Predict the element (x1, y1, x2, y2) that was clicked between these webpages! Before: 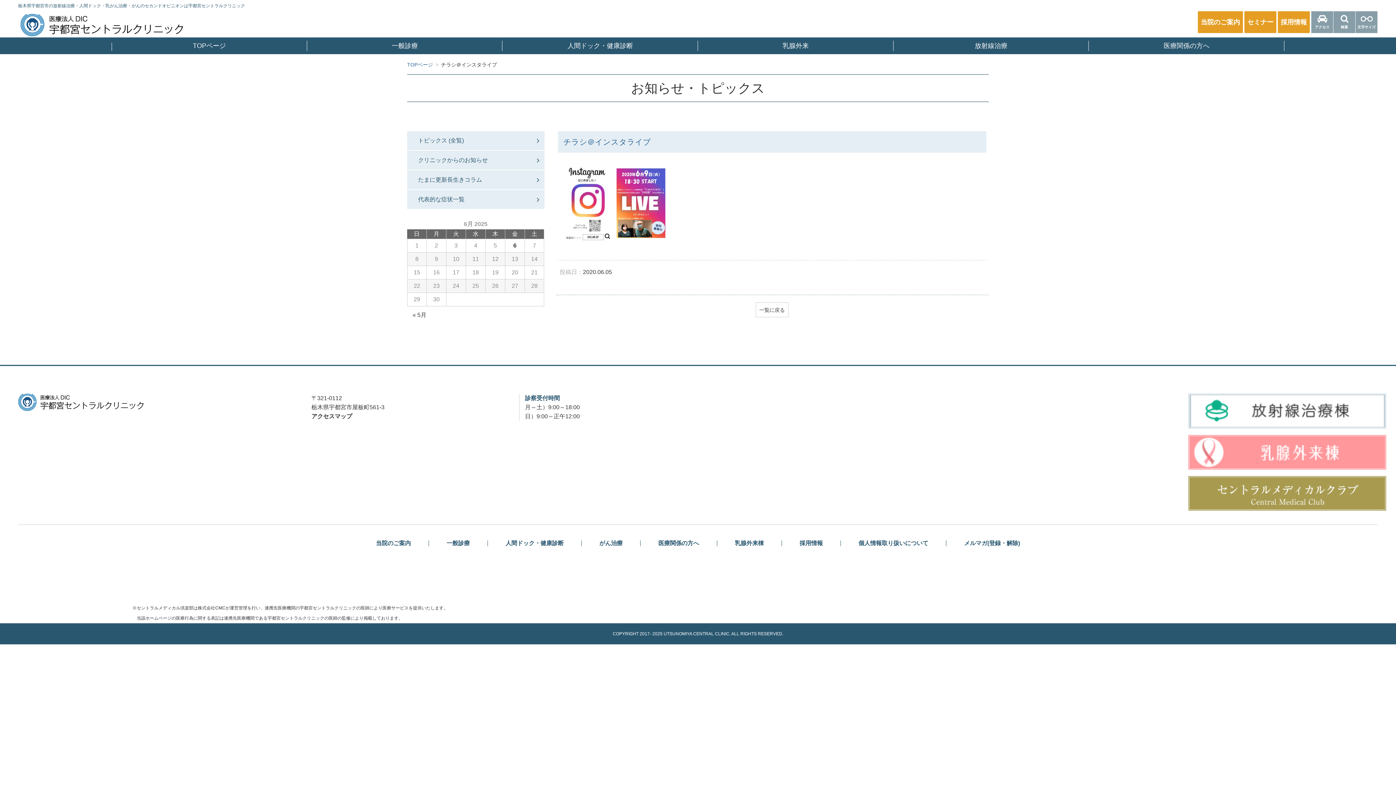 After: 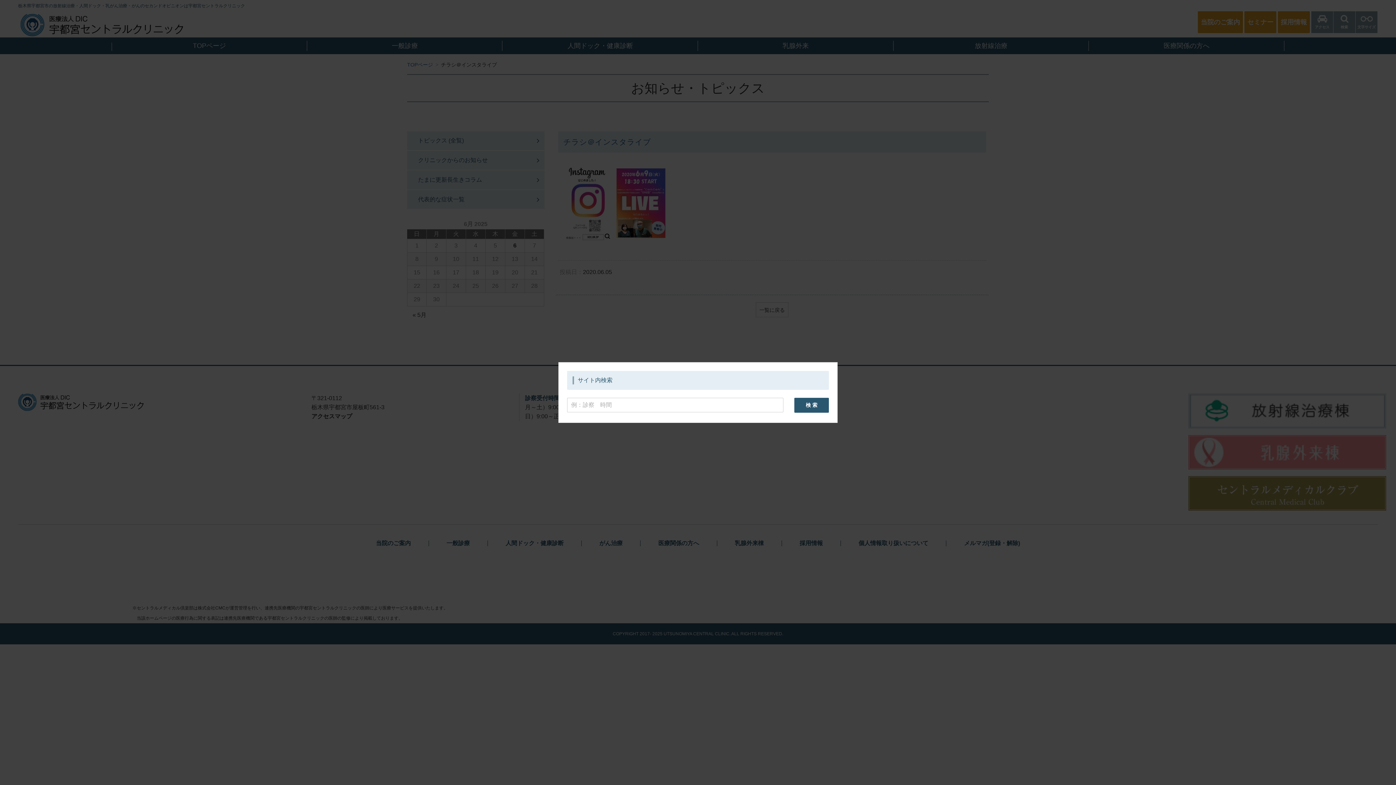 Action: label: 検索 bbox: (1333, 11, 1355, 33)